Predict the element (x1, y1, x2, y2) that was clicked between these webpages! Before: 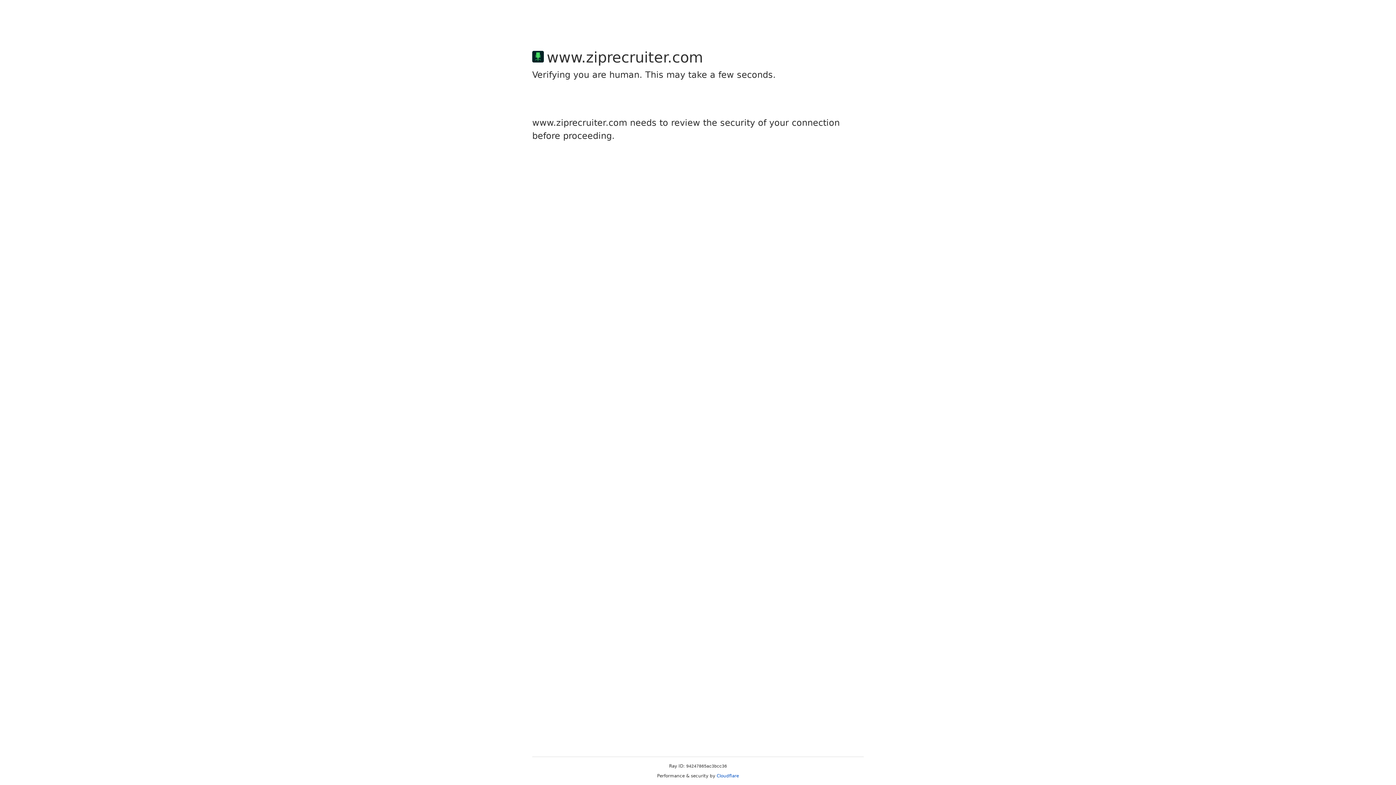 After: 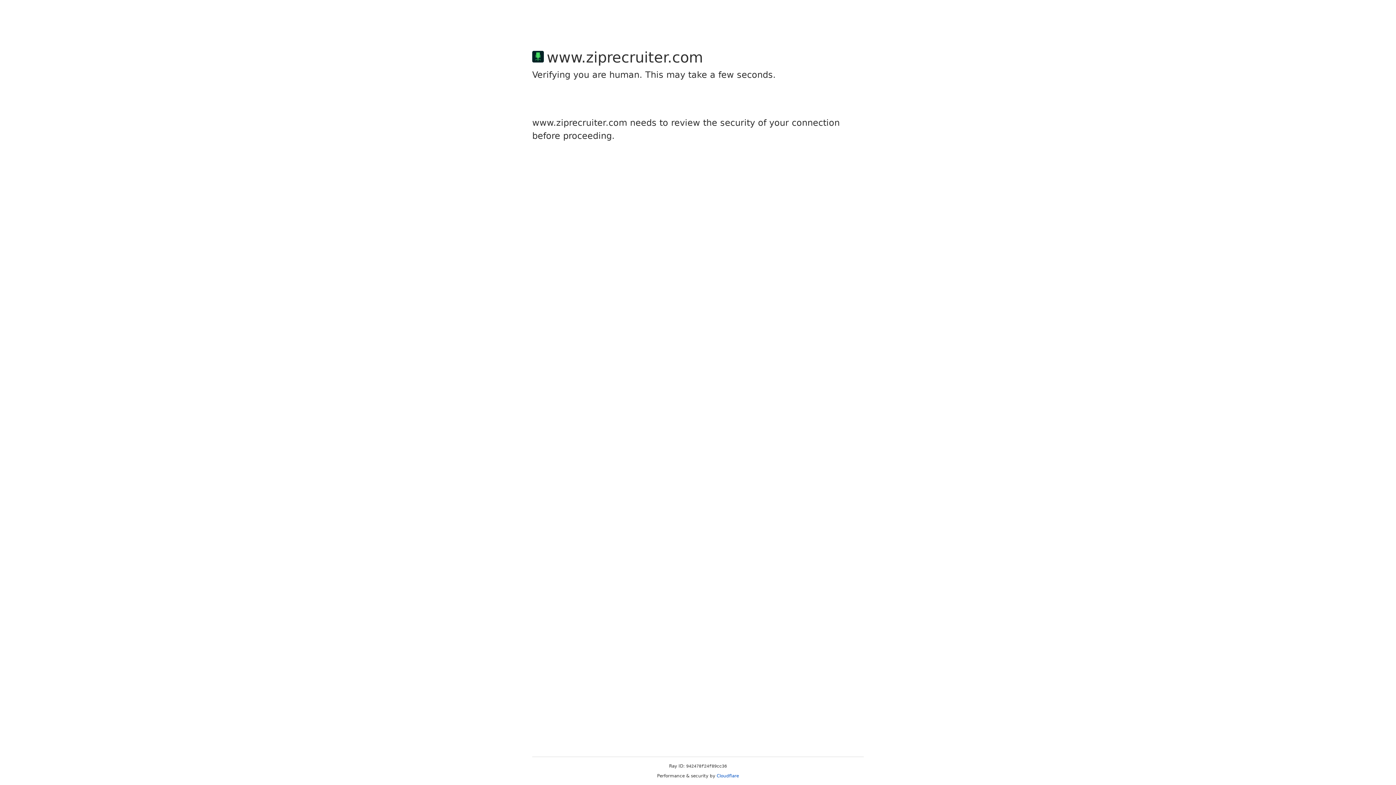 Action: label: Cloudflare bbox: (716, 773, 739, 778)